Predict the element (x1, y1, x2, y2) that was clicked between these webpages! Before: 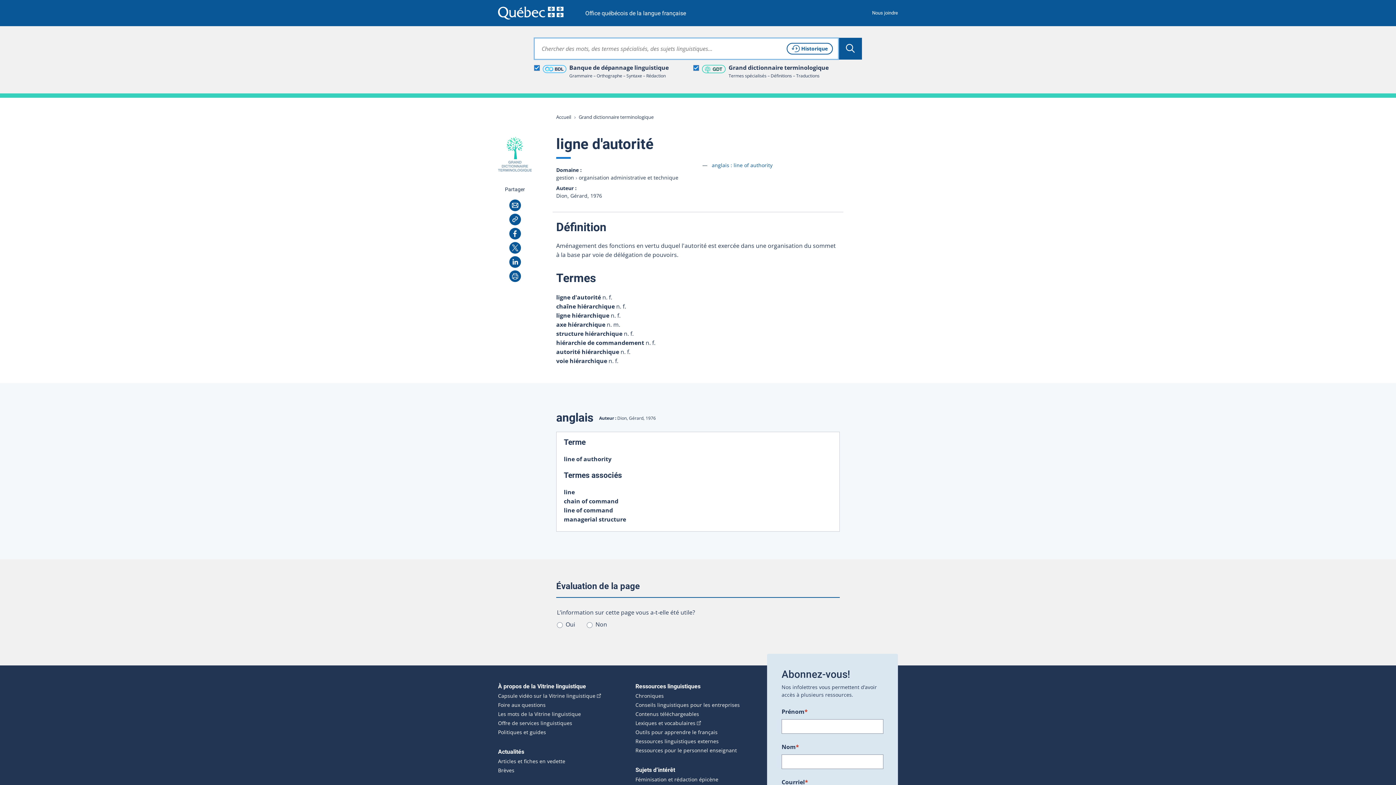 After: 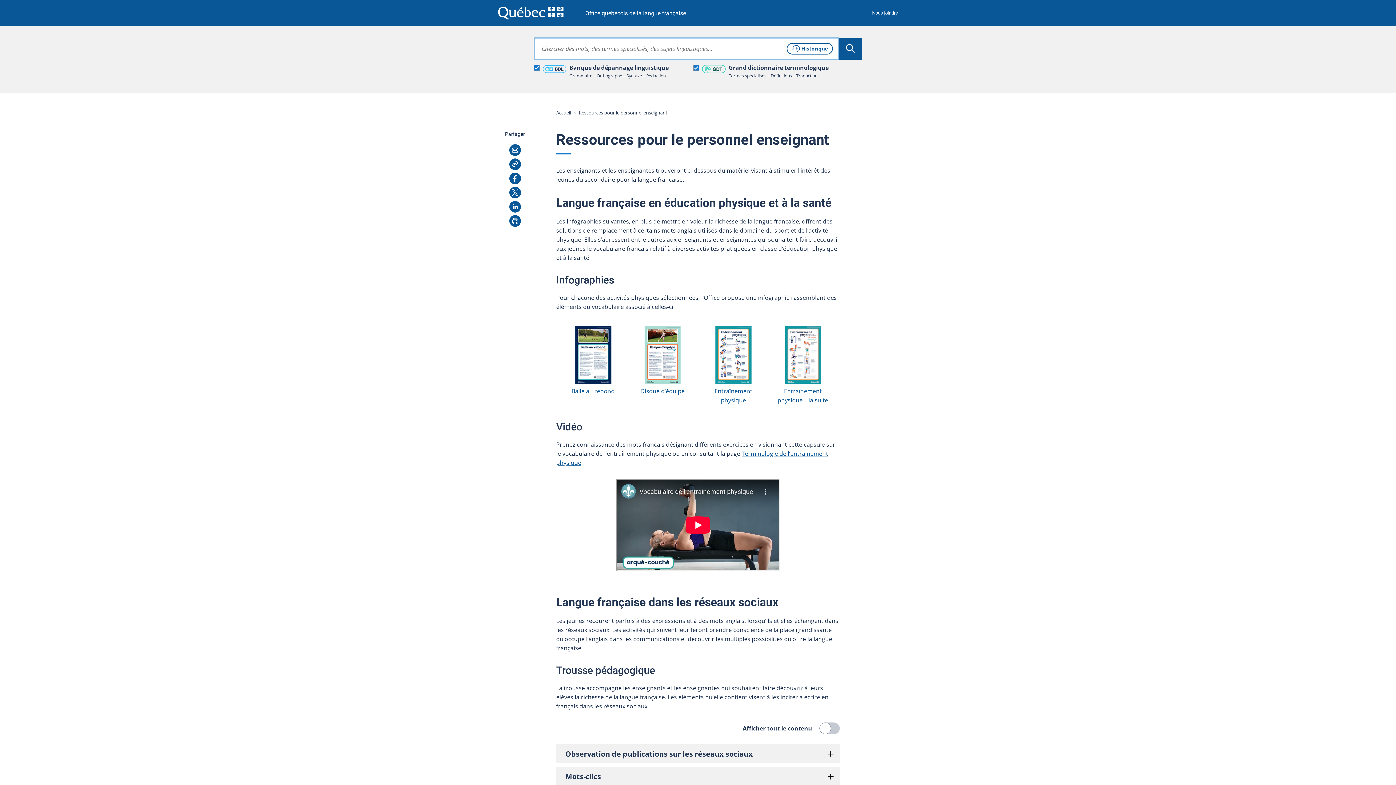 Action: label: Ressources pour le personnel enseignant bbox: (635, 748, 737, 753)